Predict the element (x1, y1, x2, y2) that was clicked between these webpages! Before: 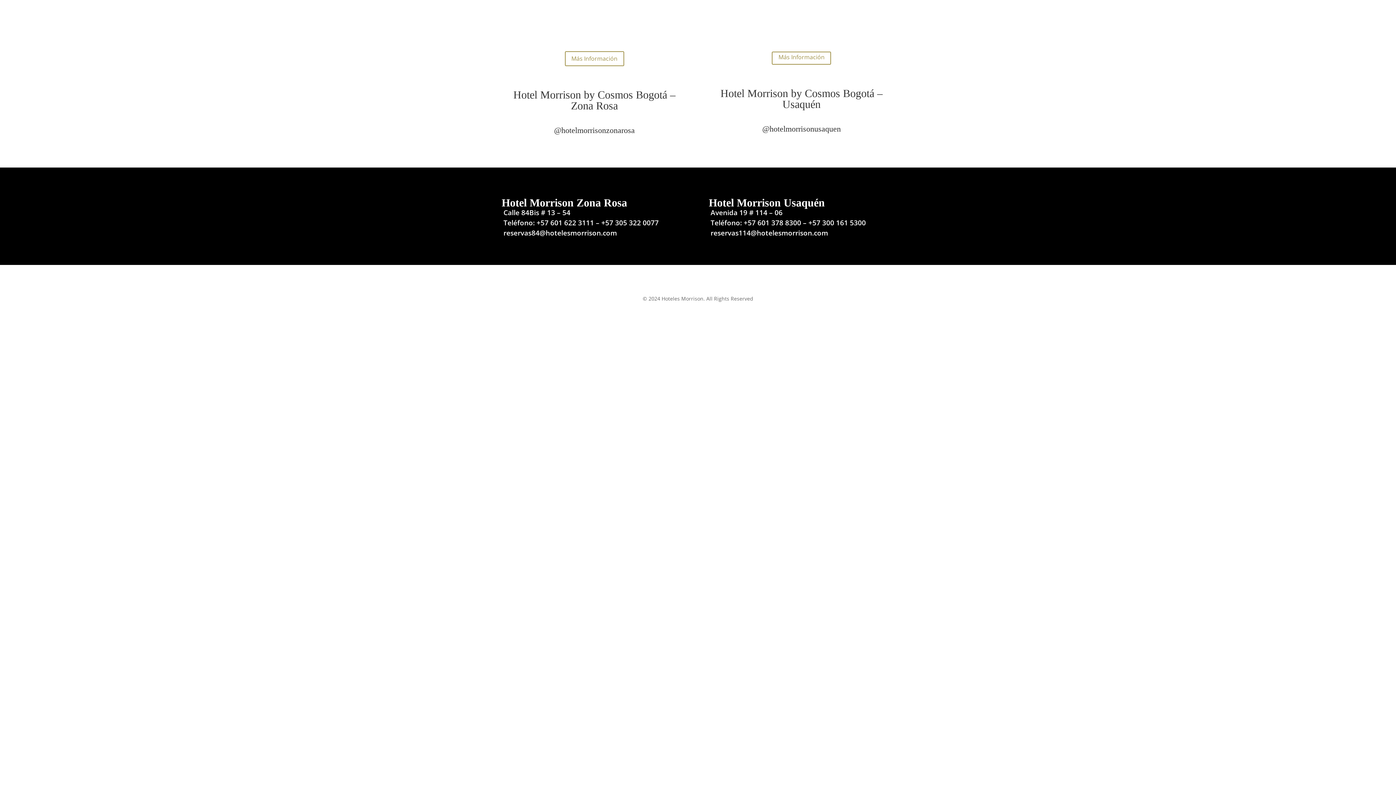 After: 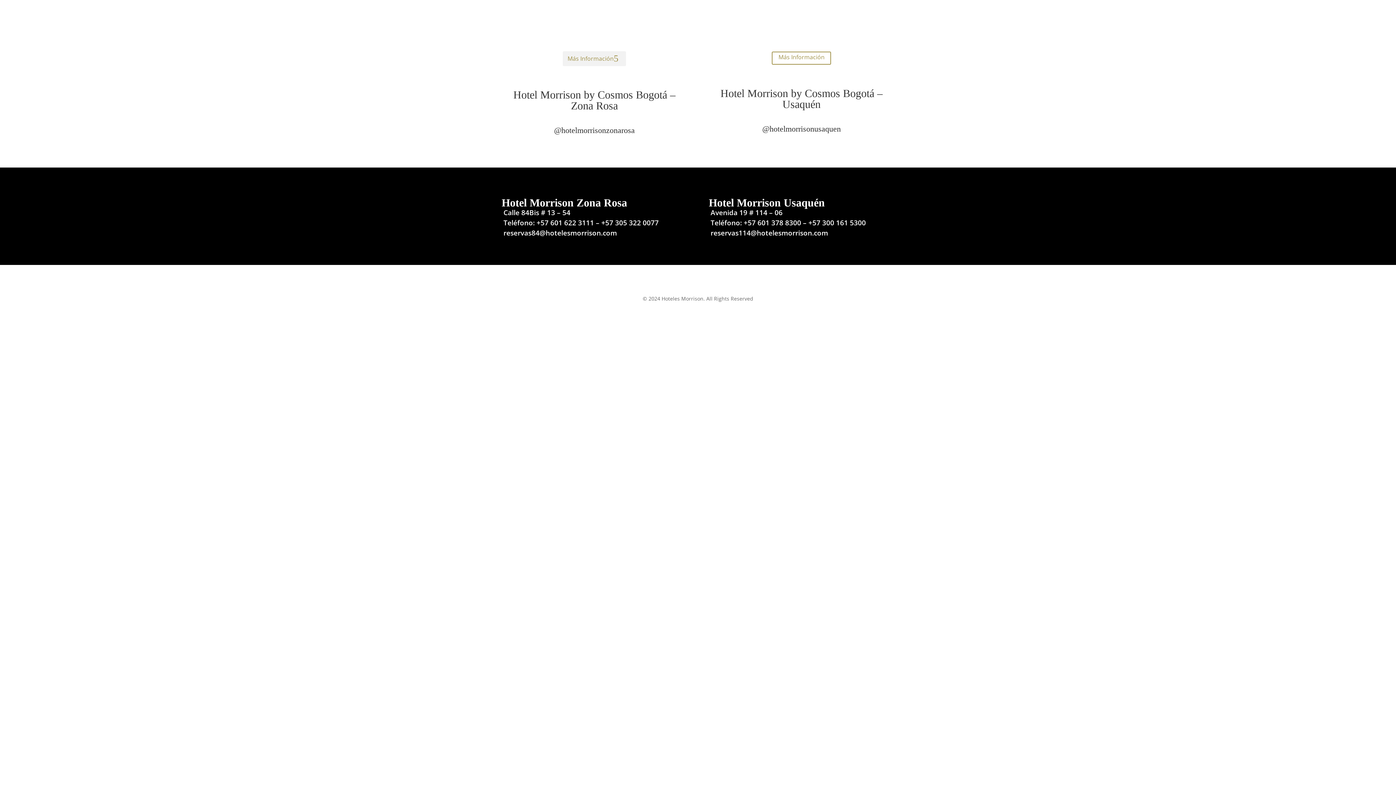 Action: label: Más Información bbox: (564, 51, 624, 66)